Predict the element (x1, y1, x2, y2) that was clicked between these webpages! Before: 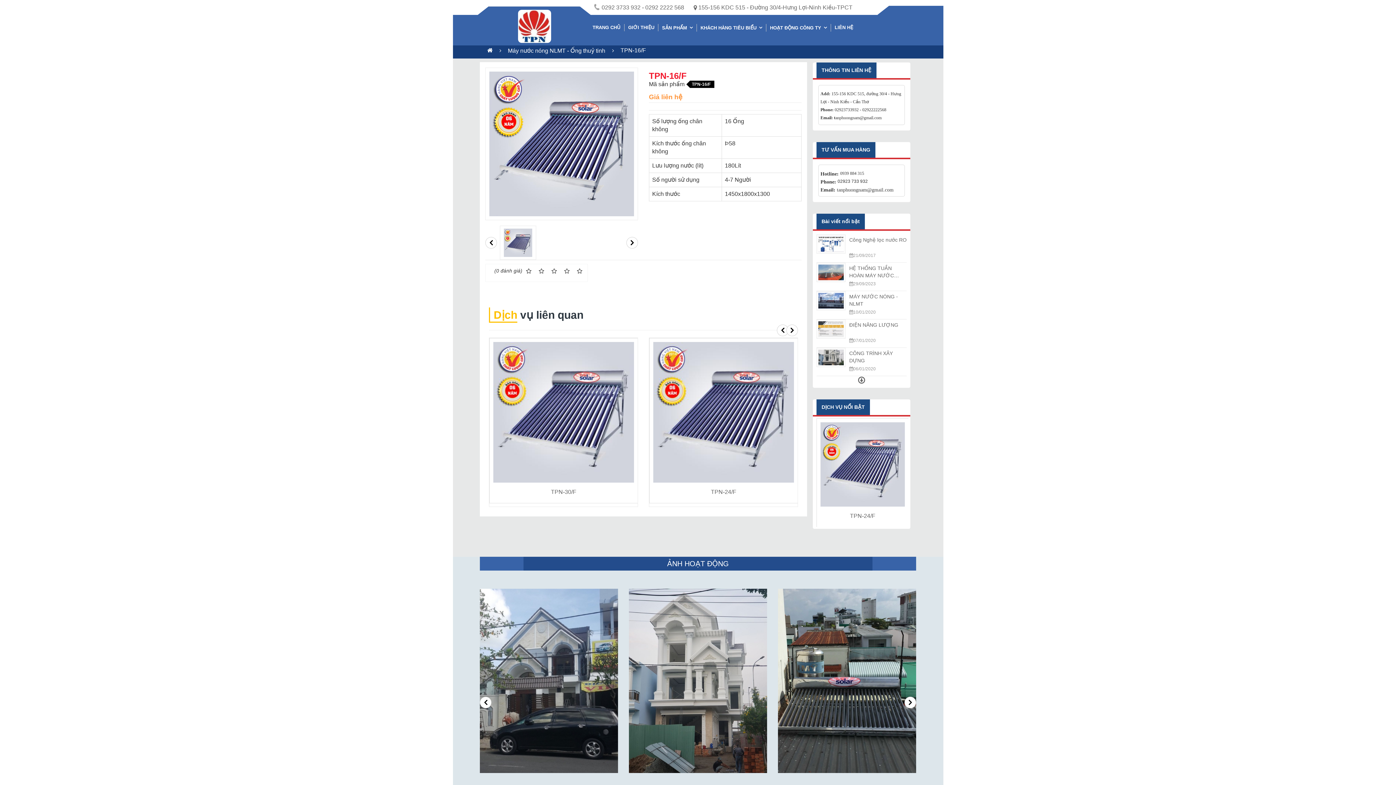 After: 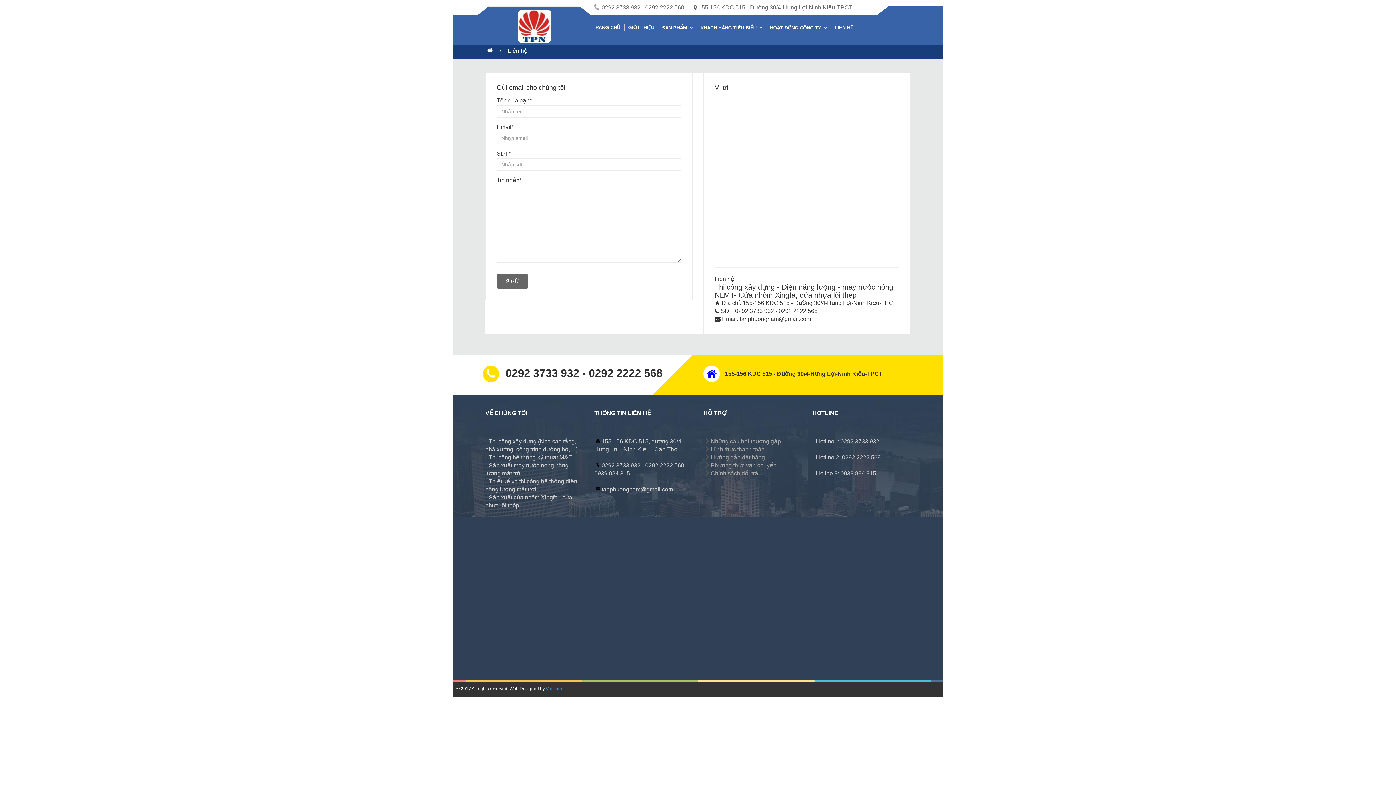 Action: label:  155-156 KDC 515 - Đường 30/4-Hưng Lợi-Ninh Kiều-TPCT bbox: (693, 4, 856, 10)